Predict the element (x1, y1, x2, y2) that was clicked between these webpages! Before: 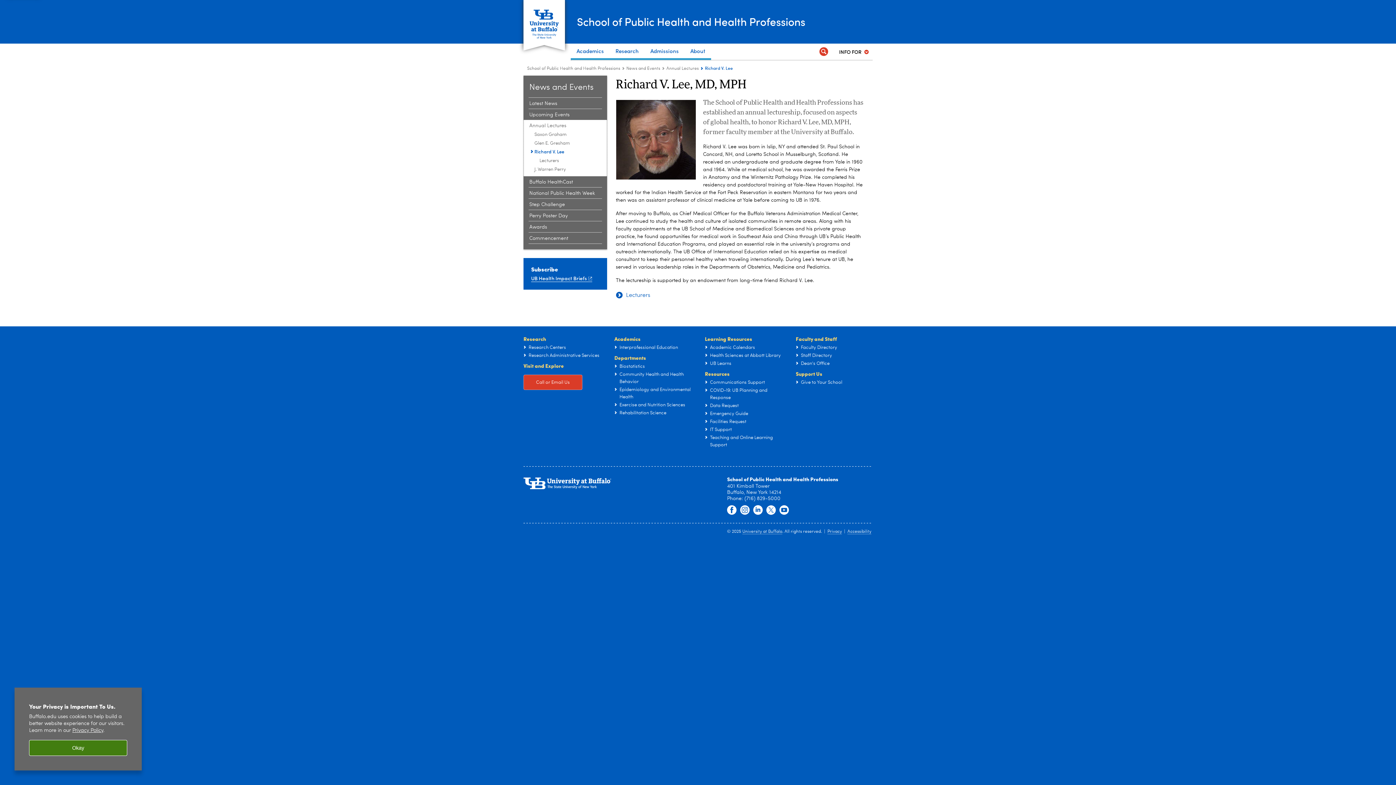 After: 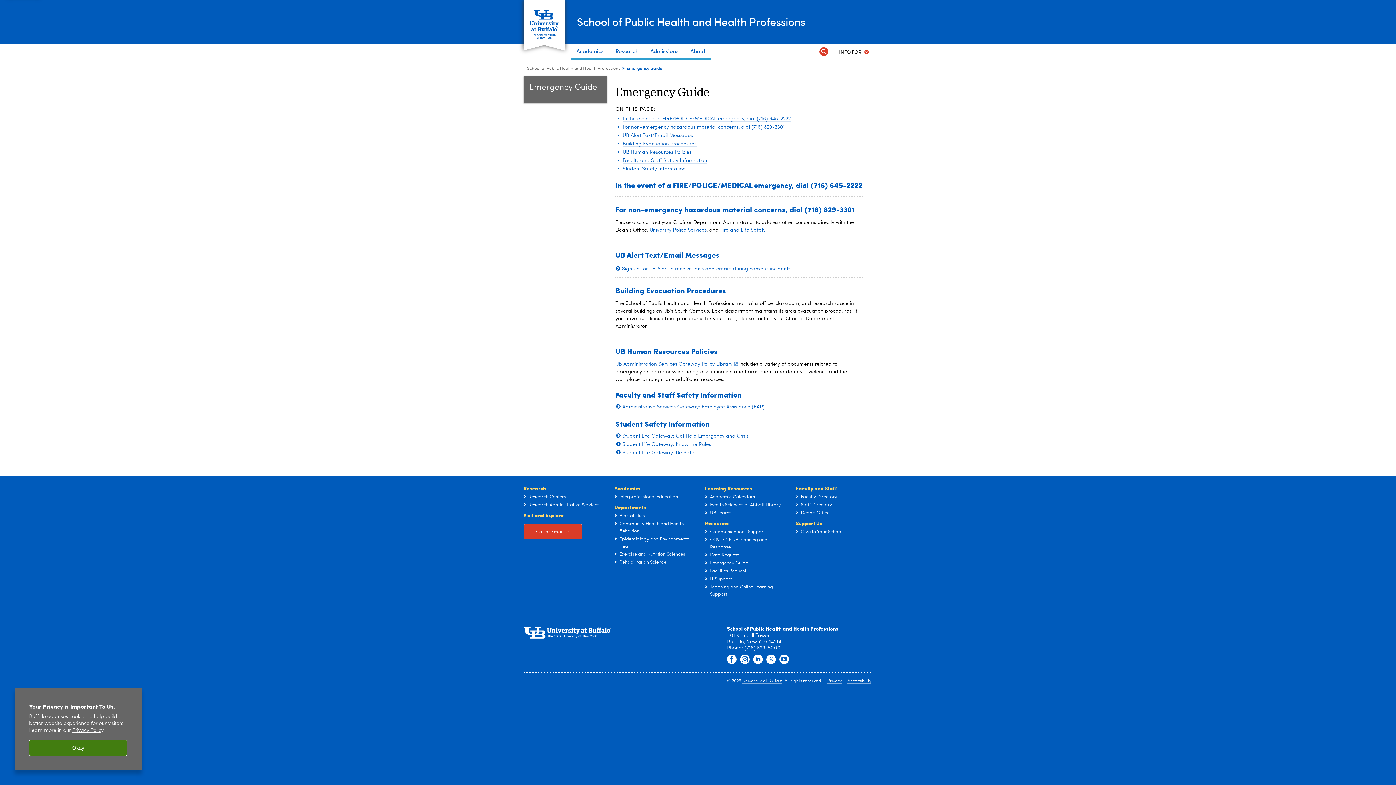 Action: label: Emergency Guide bbox: (710, 411, 748, 416)